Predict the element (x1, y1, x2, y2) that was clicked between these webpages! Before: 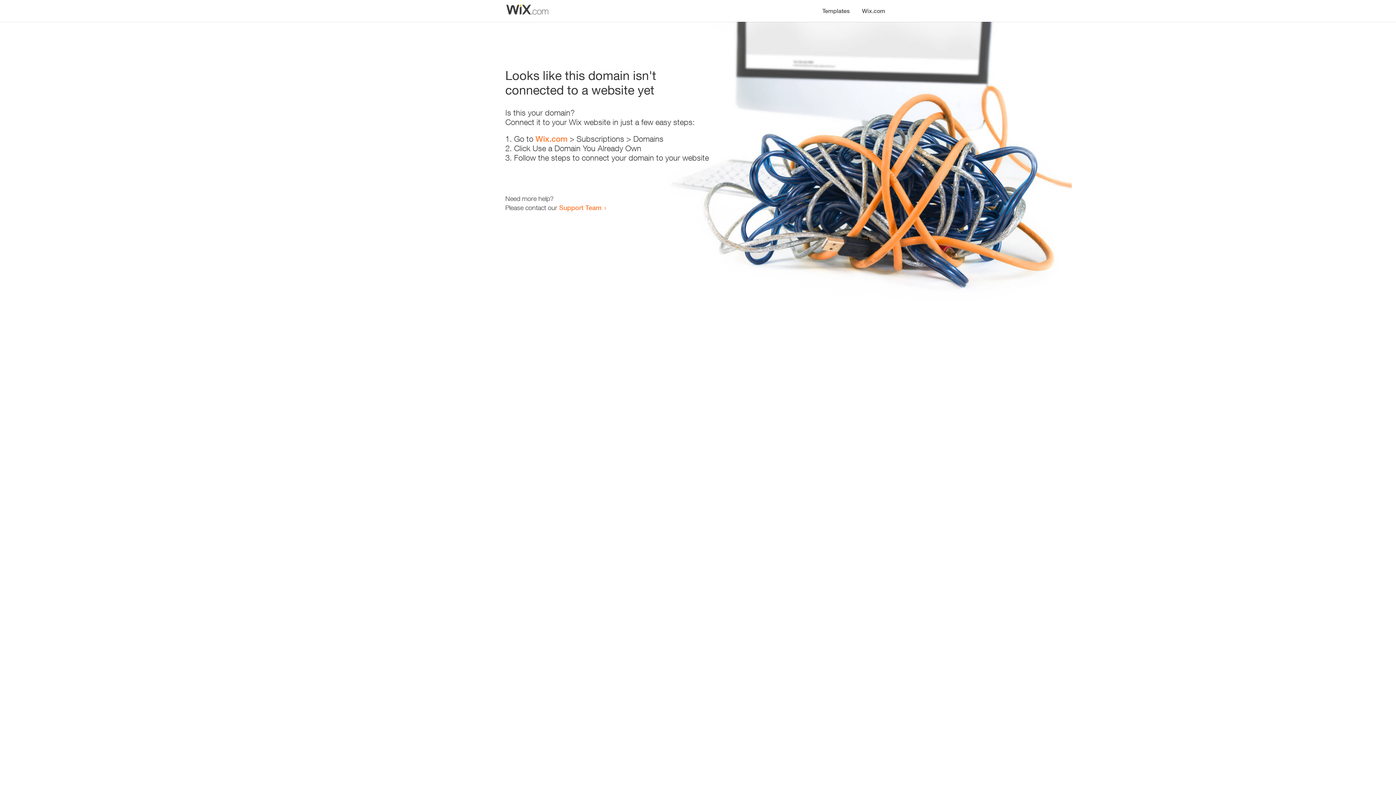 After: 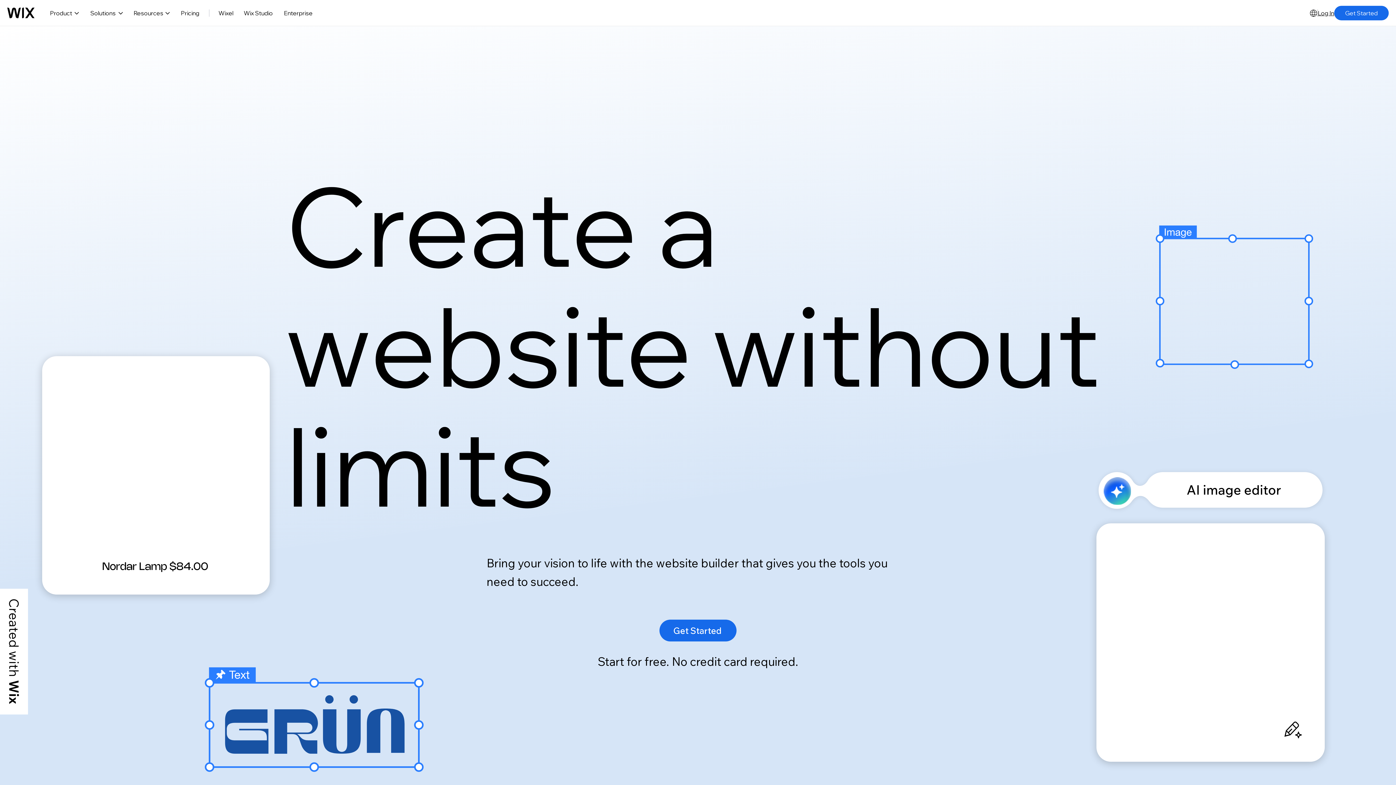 Action: bbox: (535, 134, 567, 143) label: Wix.com